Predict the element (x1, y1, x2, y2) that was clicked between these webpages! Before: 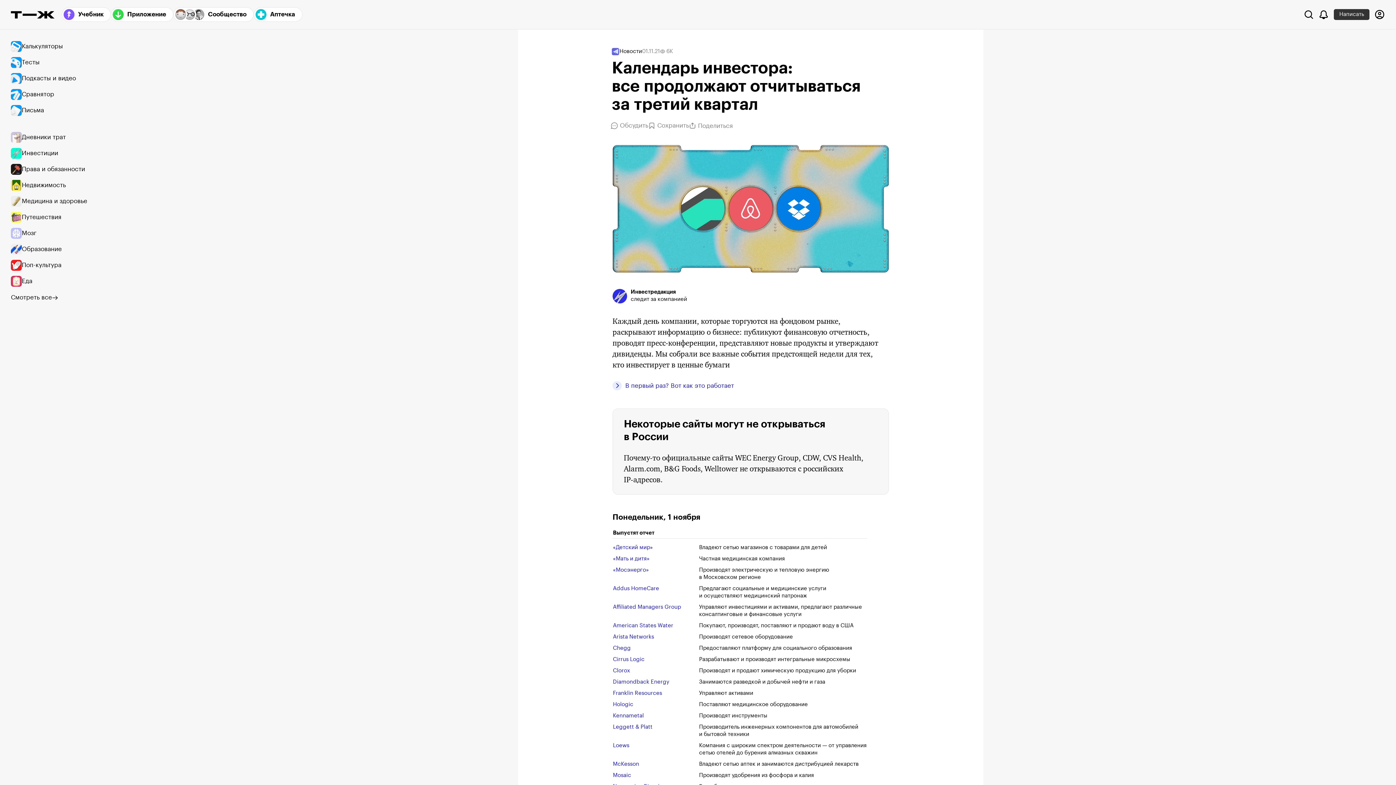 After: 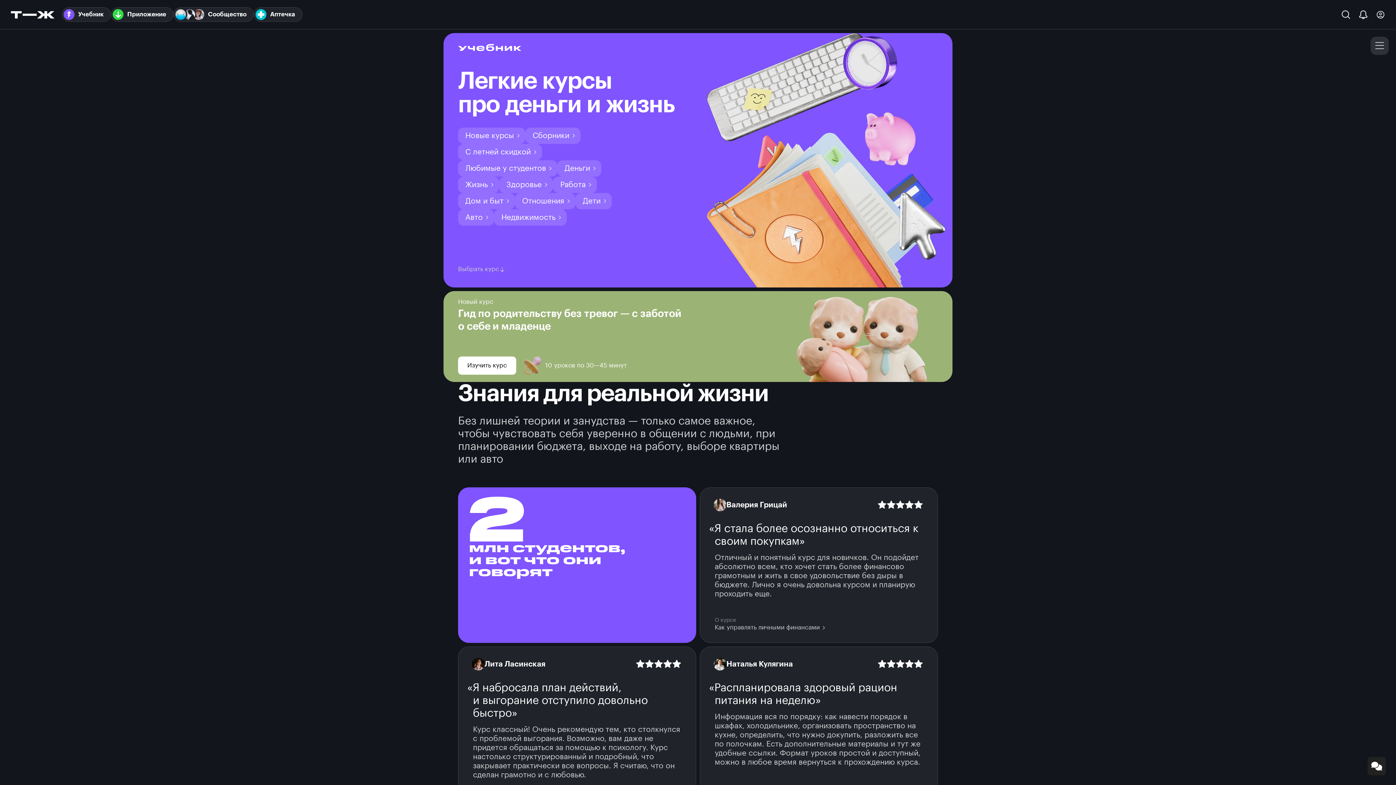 Action: bbox: (61, 7, 110, 21) label: Учебник